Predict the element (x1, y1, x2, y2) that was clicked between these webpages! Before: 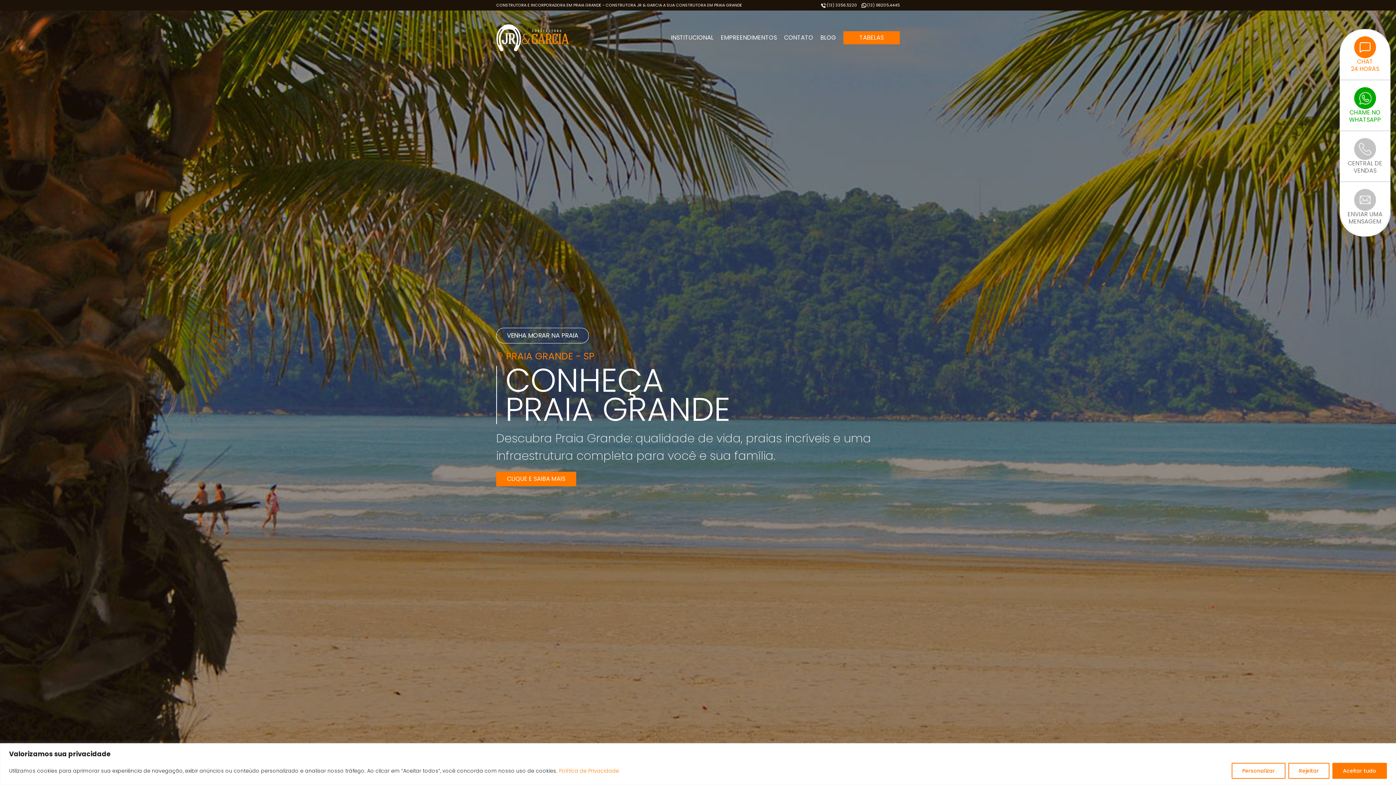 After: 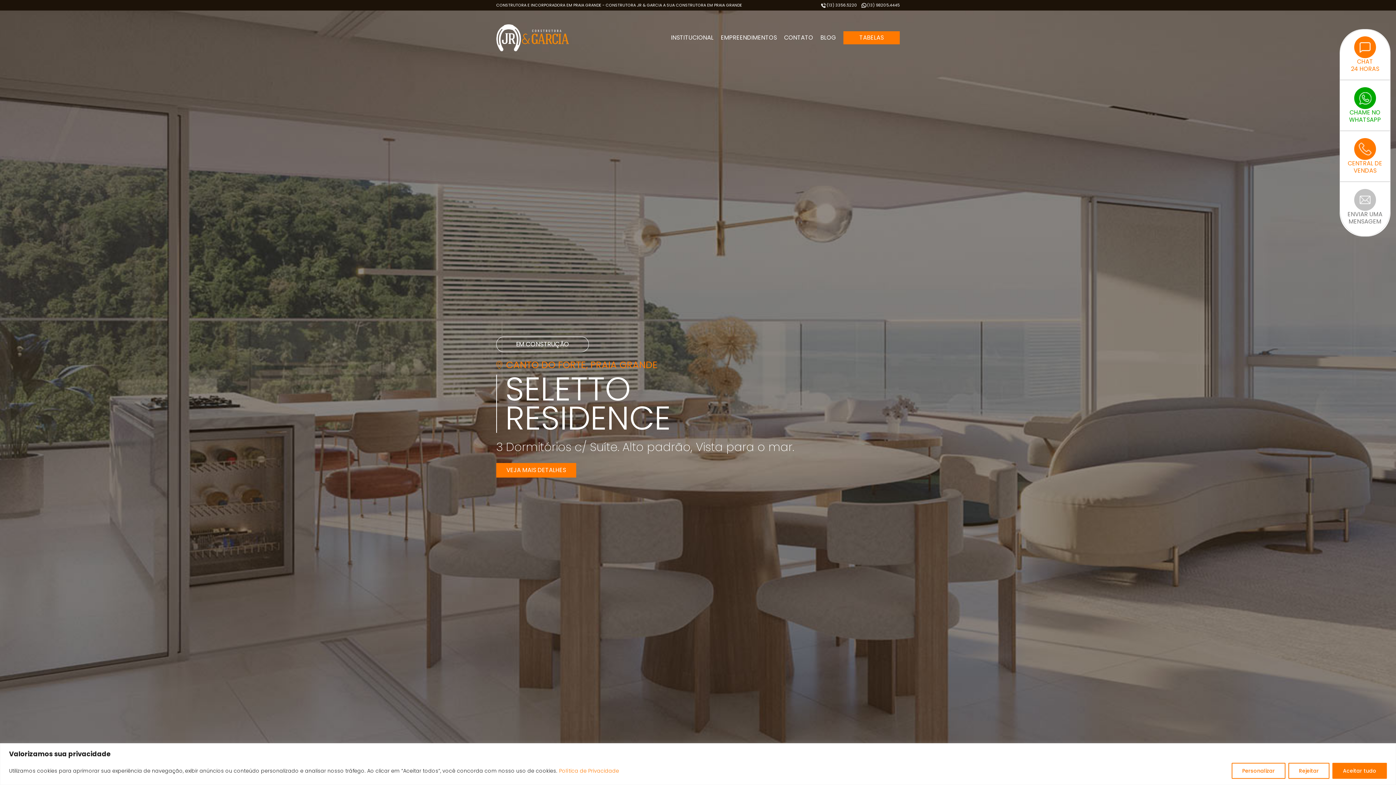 Action: bbox: (1340, 138, 1390, 174) label: CENTRAL DE
VENDAS